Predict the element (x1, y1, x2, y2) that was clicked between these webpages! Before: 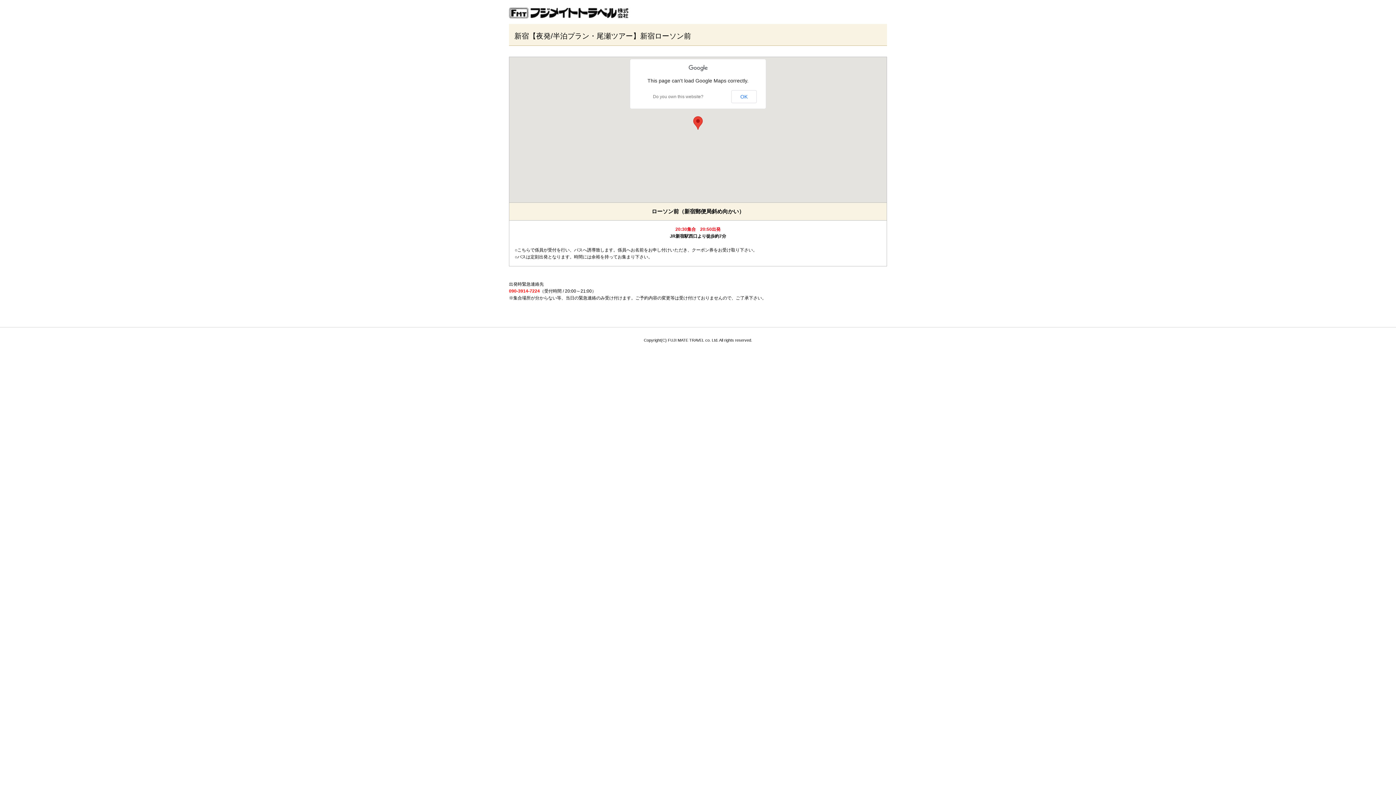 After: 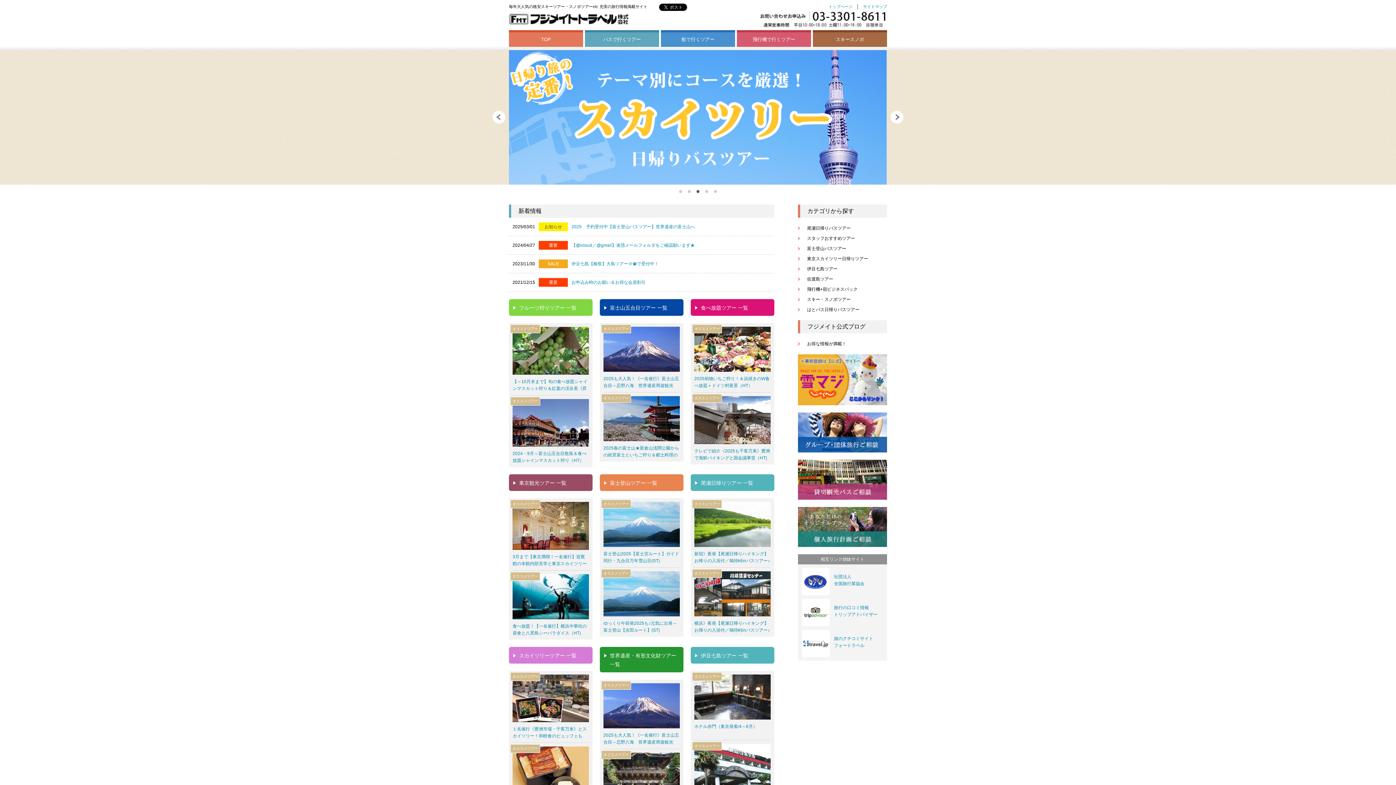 Action: bbox: (509, 4, 631, 9)